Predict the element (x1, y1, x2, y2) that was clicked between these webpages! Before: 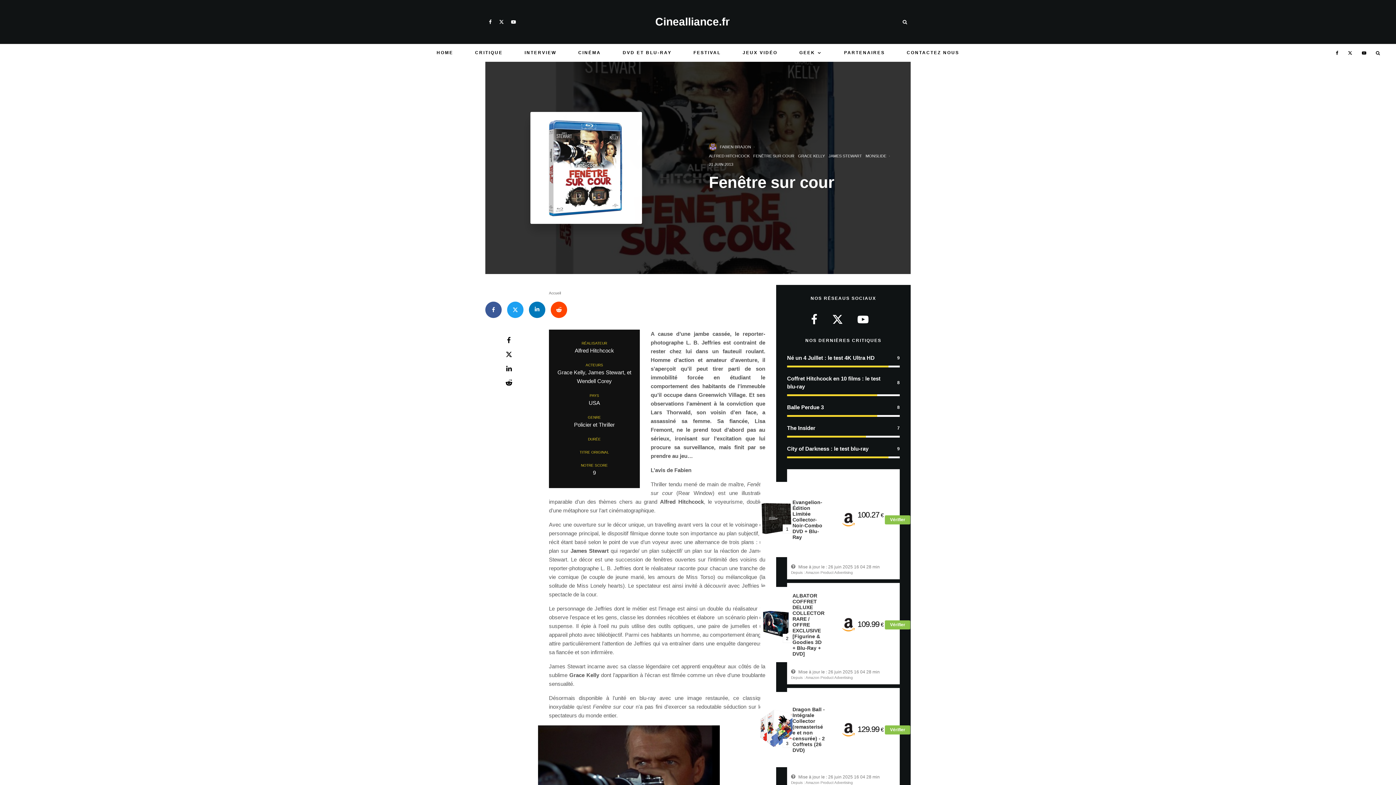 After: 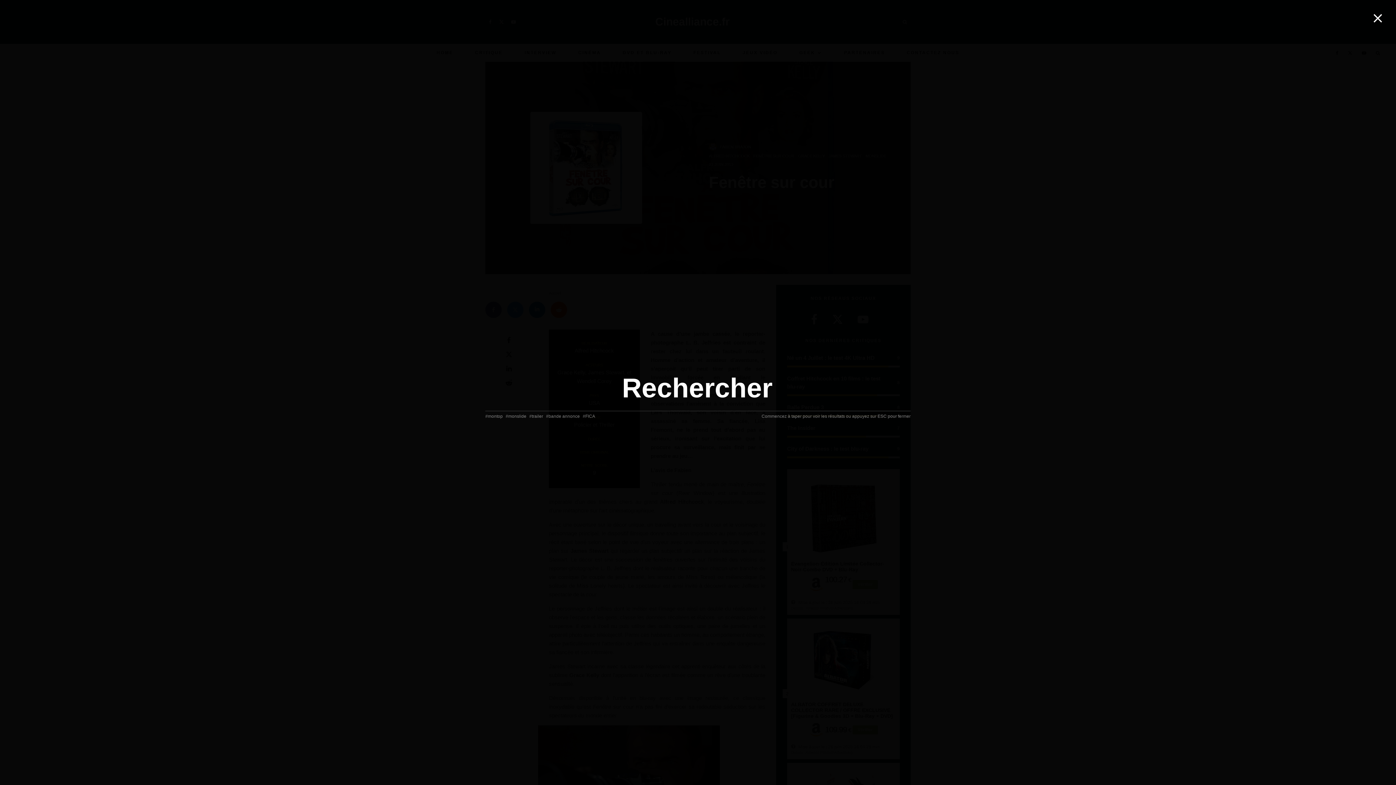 Action: bbox: (899, 19, 910, 24)